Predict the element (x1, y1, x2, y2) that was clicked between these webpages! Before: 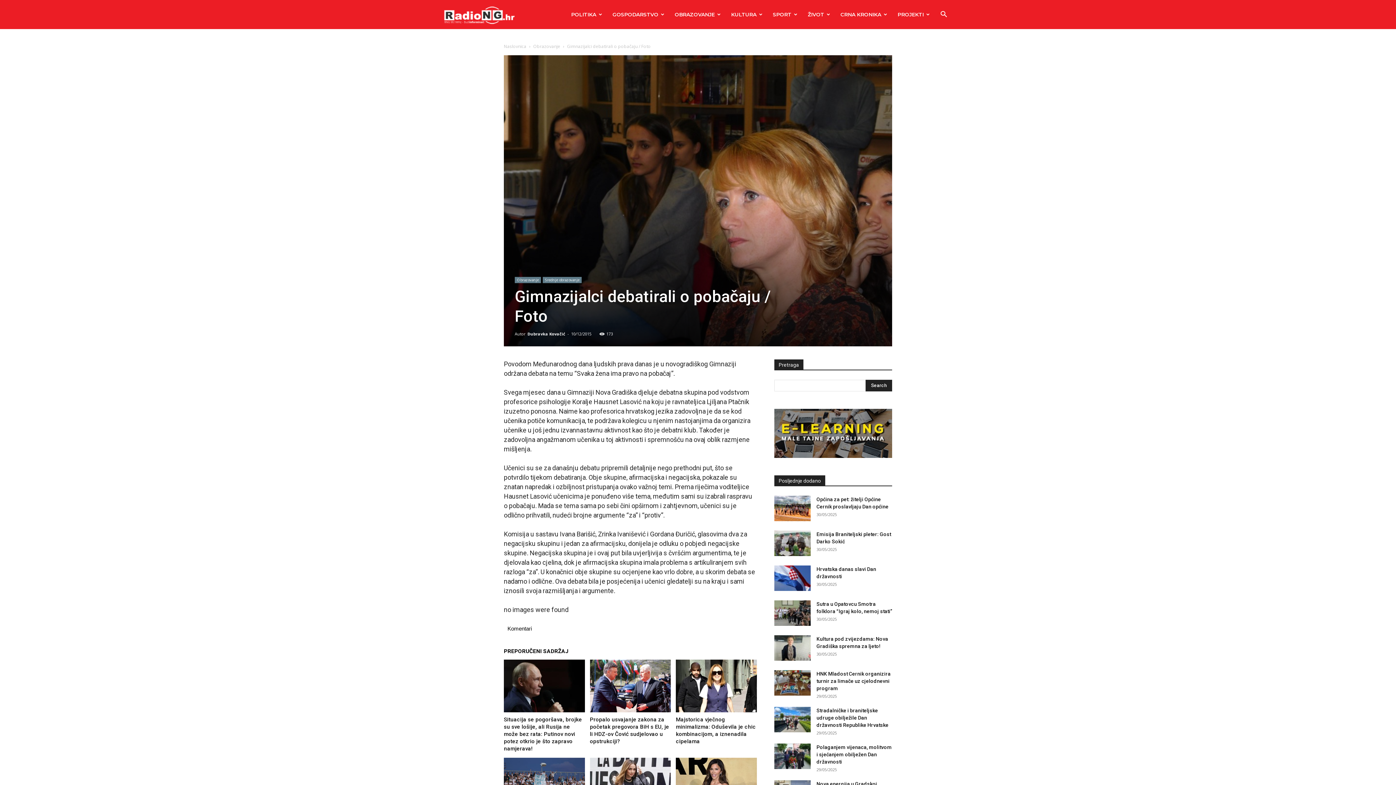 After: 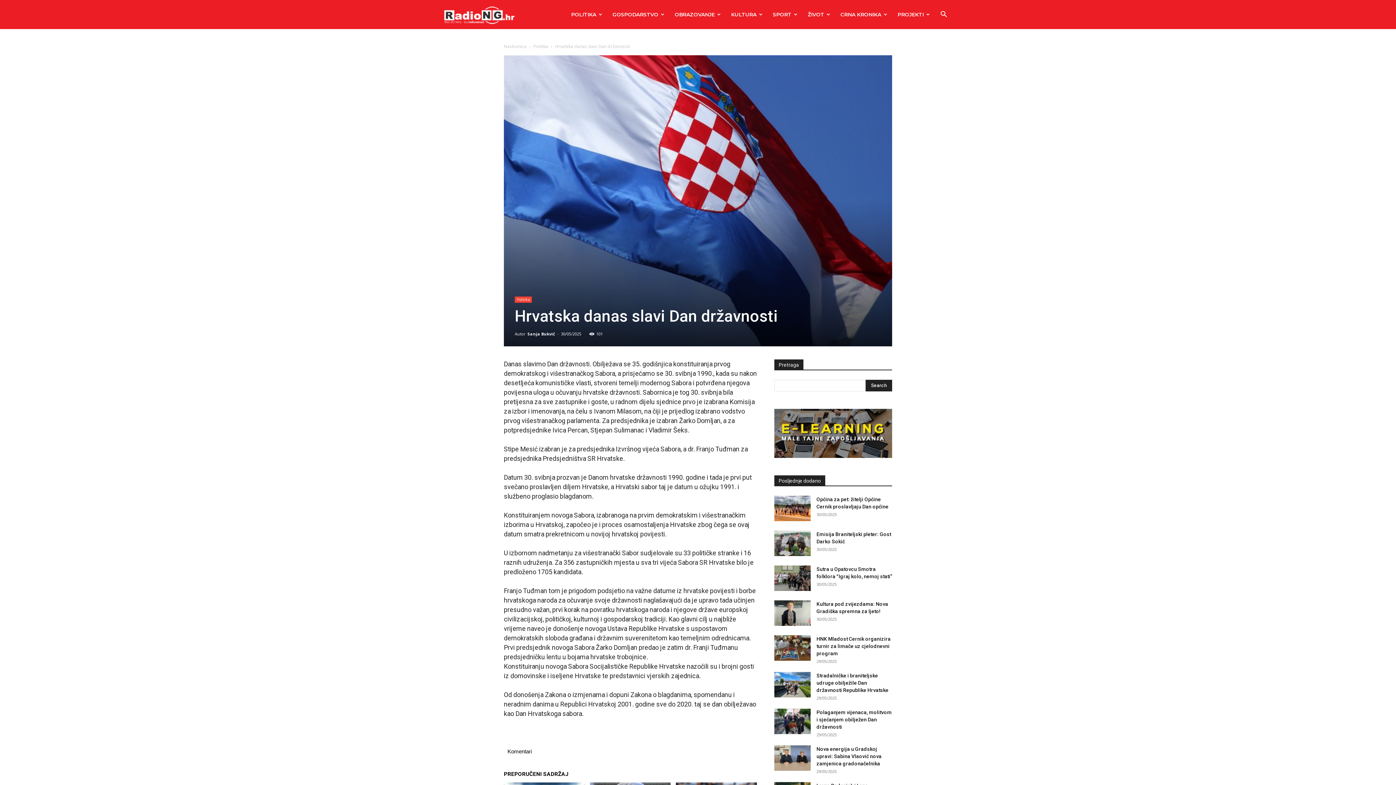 Action: bbox: (774, 565, 810, 591)